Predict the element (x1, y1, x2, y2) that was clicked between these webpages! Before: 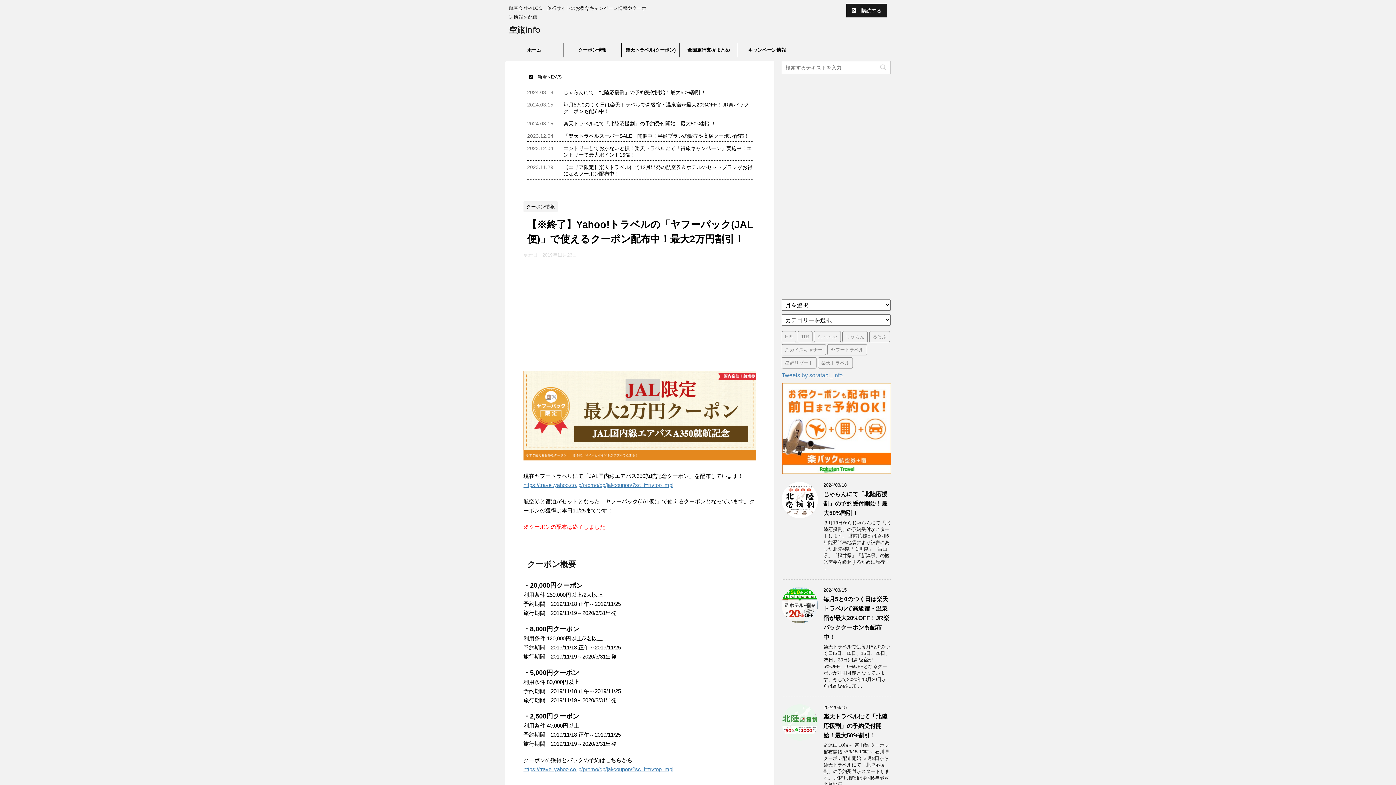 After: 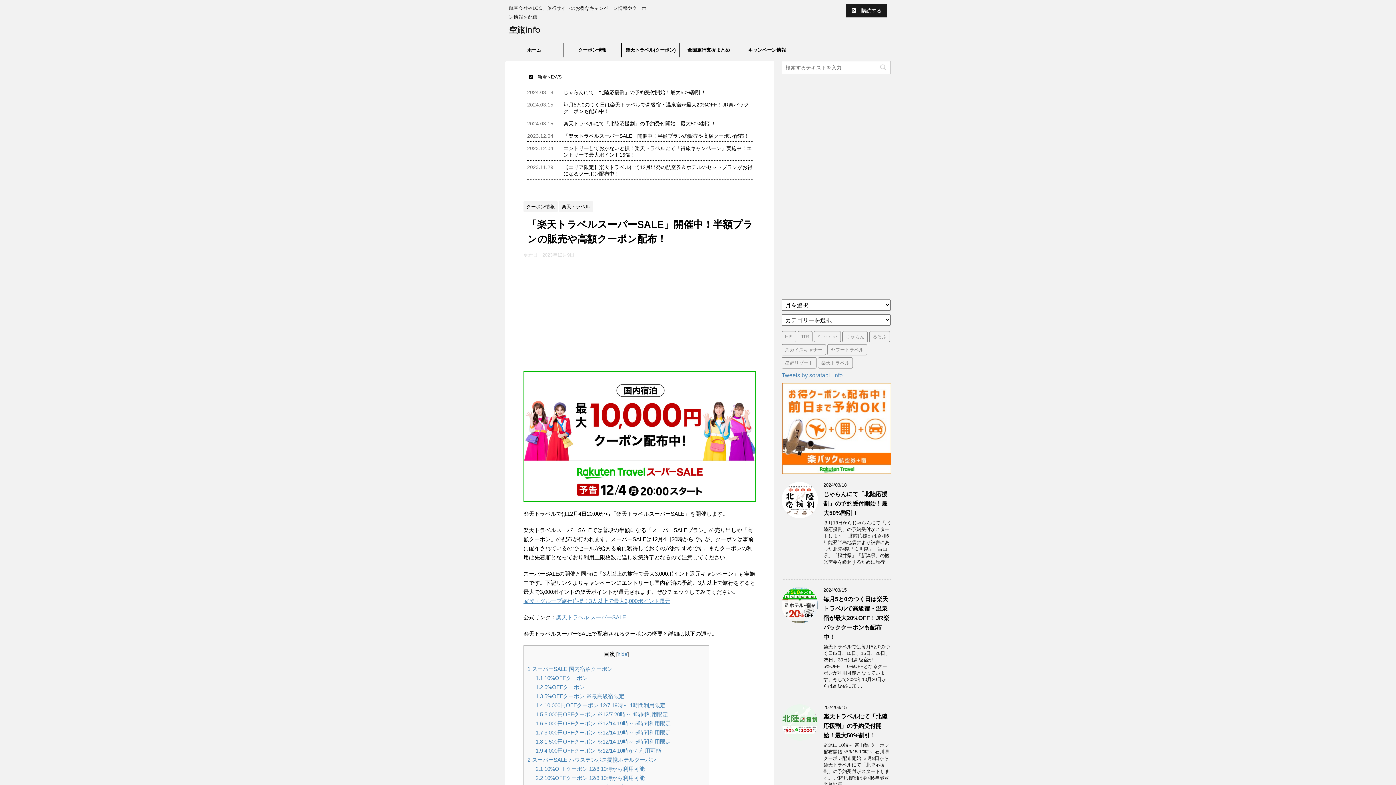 Action: bbox: (563, 133, 749, 138) label: 「楽天トラベルスーパーSALE」開催中！半額プランの販売や高額クーポン配布！